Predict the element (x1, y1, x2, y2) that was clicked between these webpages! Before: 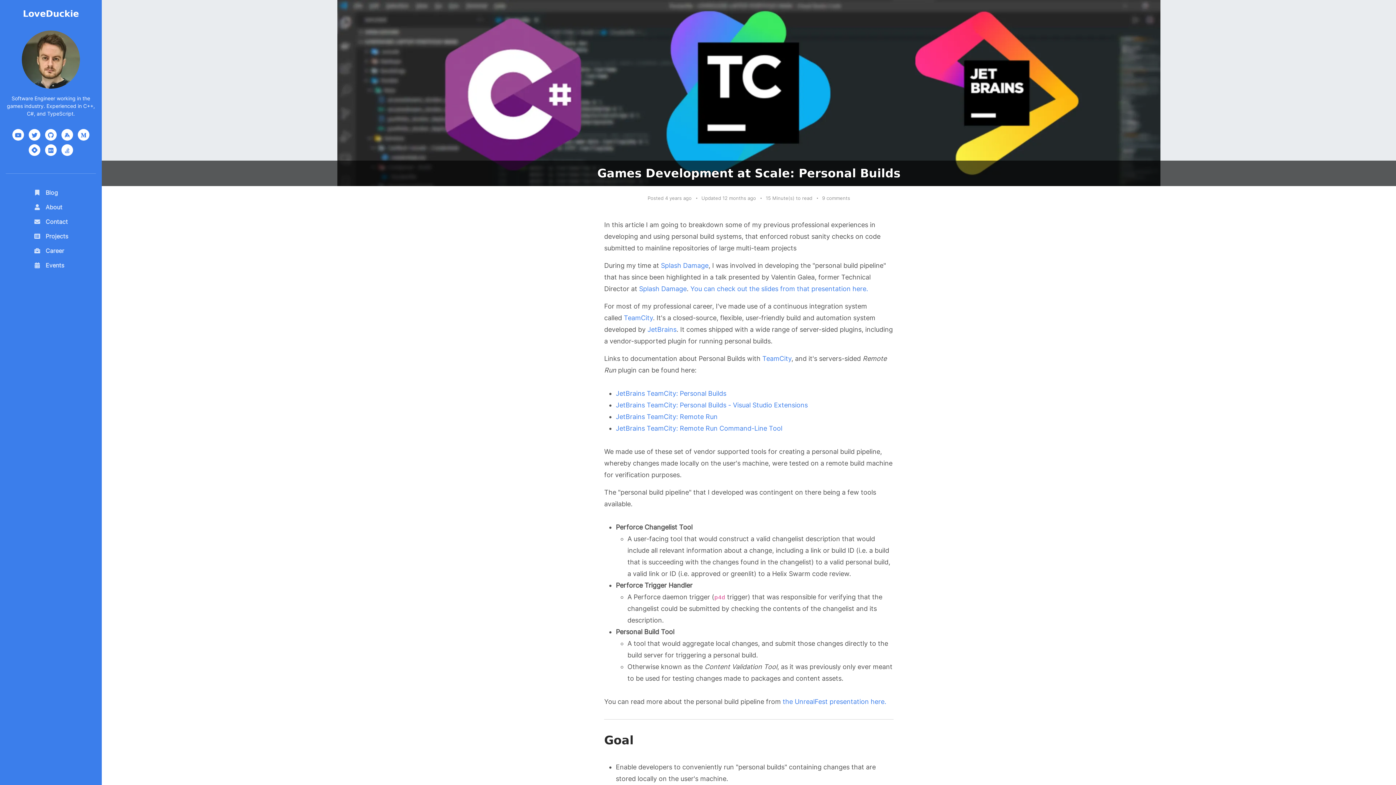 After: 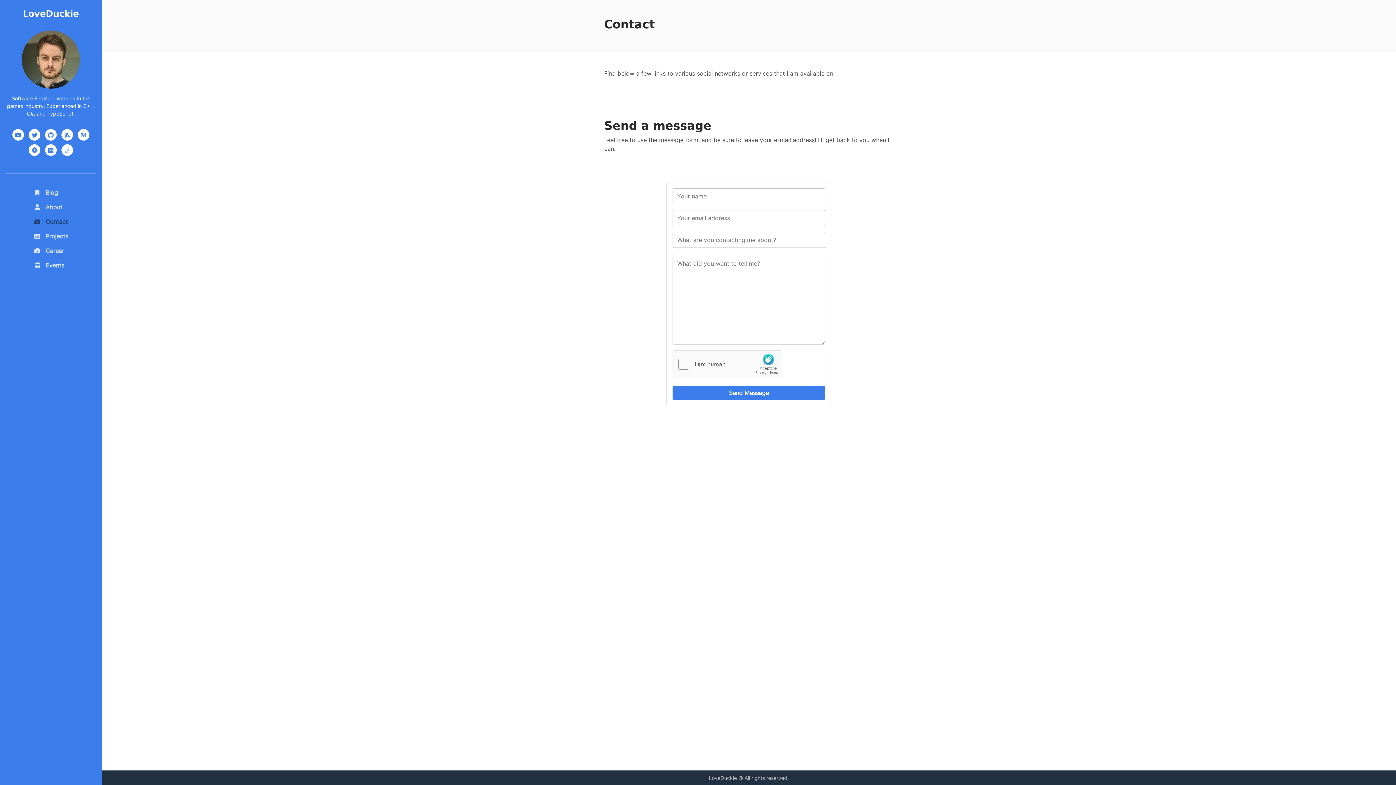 Action: bbox: (30, 214, 71, 229) label:  Contact
(current)